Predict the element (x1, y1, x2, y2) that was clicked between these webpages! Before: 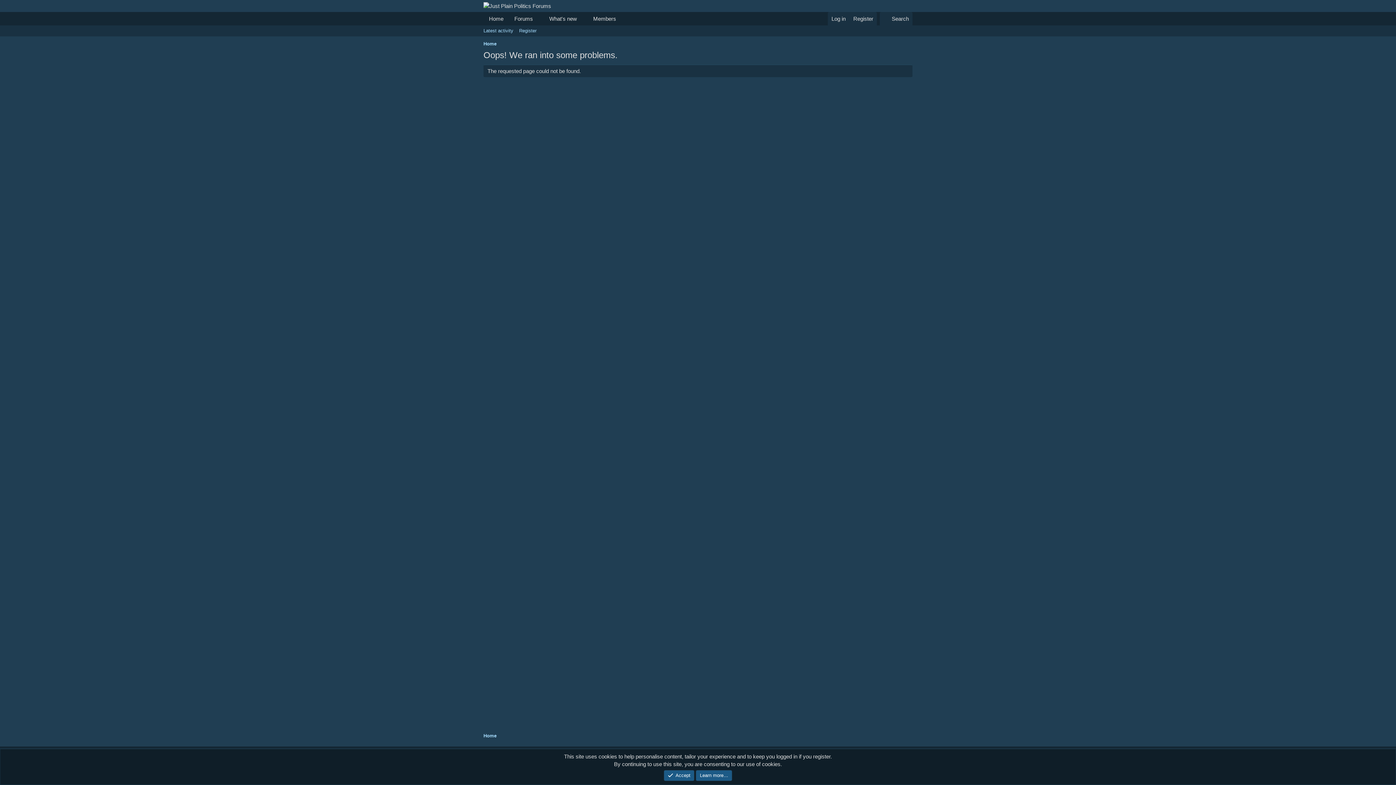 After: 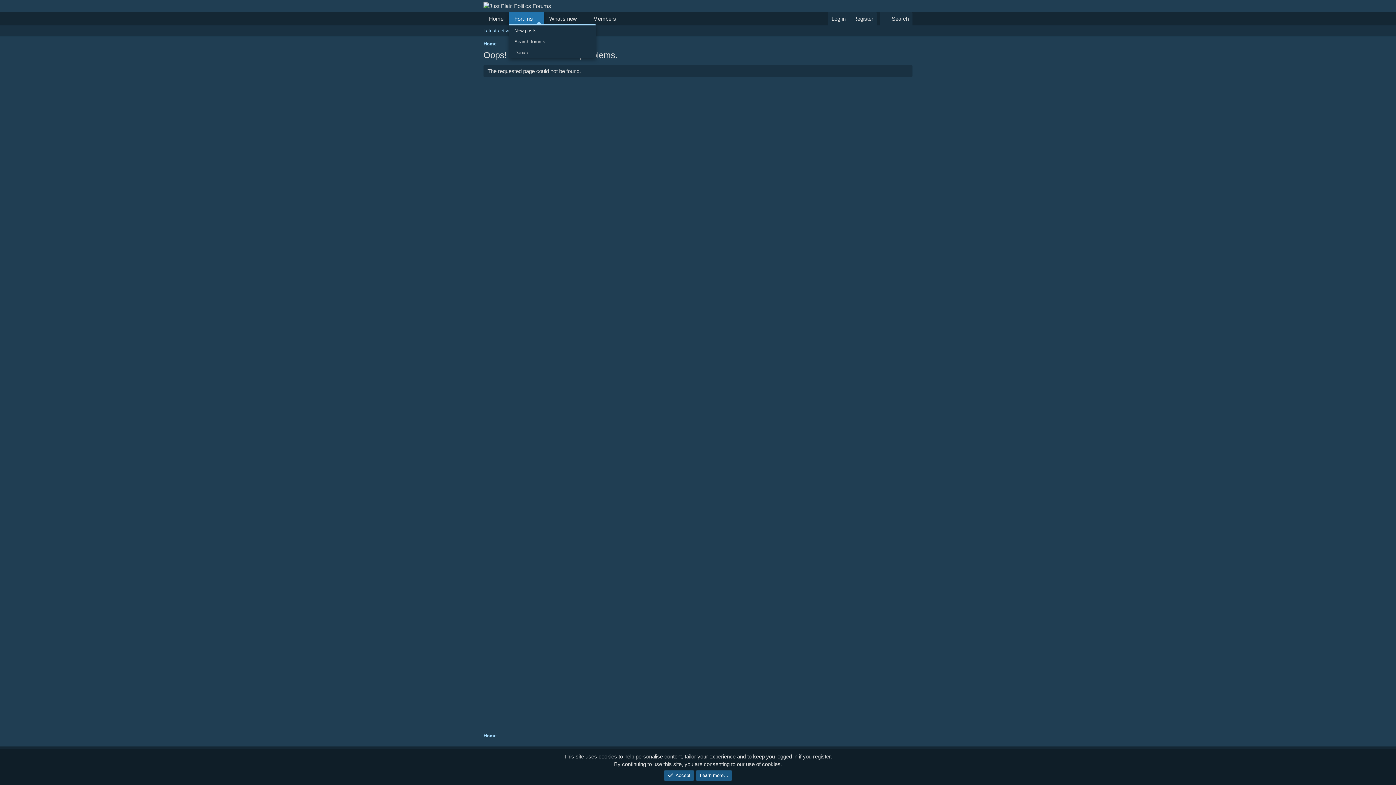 Action: label: Toggle expanded bbox: (533, 12, 543, 25)